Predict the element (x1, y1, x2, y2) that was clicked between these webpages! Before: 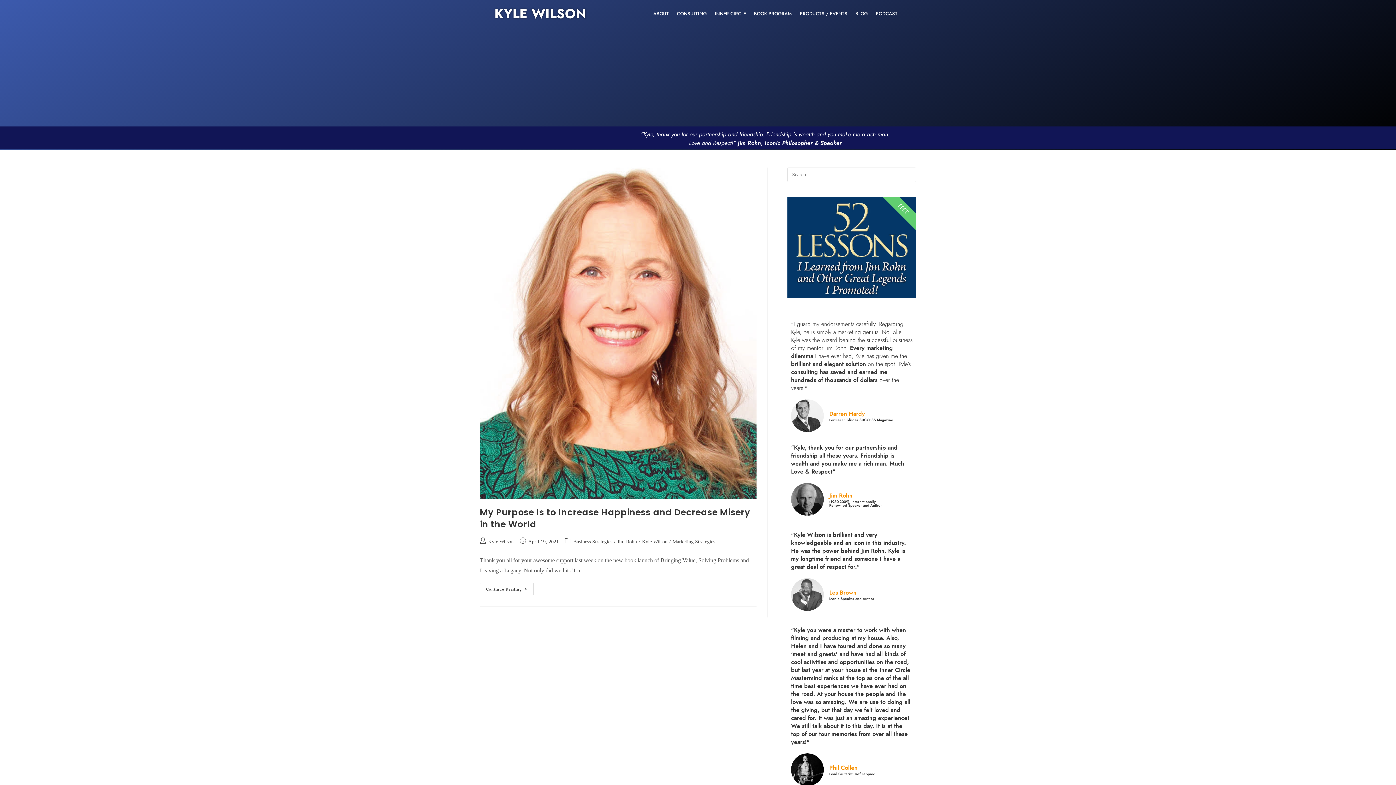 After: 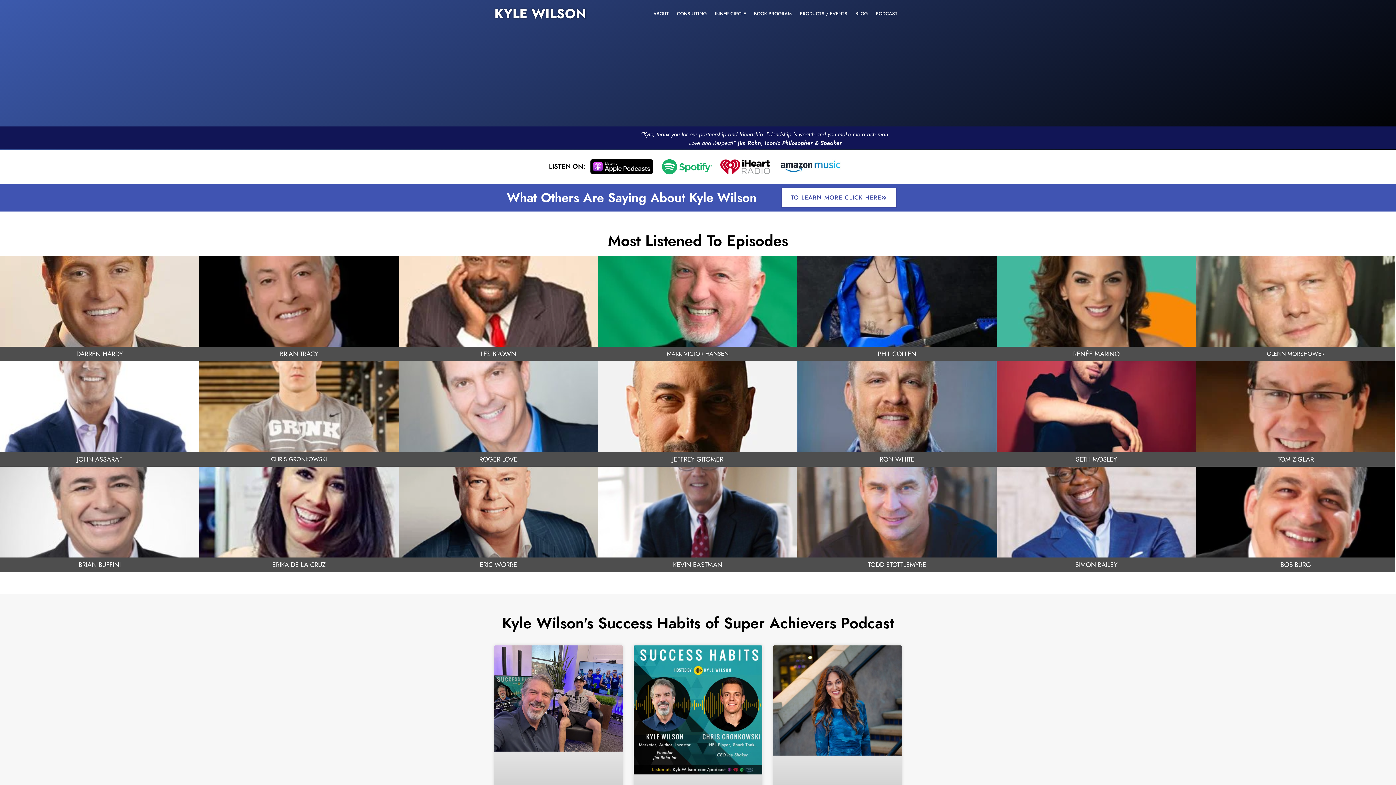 Action: label: PODCAST bbox: (871, 5, 901, 22)